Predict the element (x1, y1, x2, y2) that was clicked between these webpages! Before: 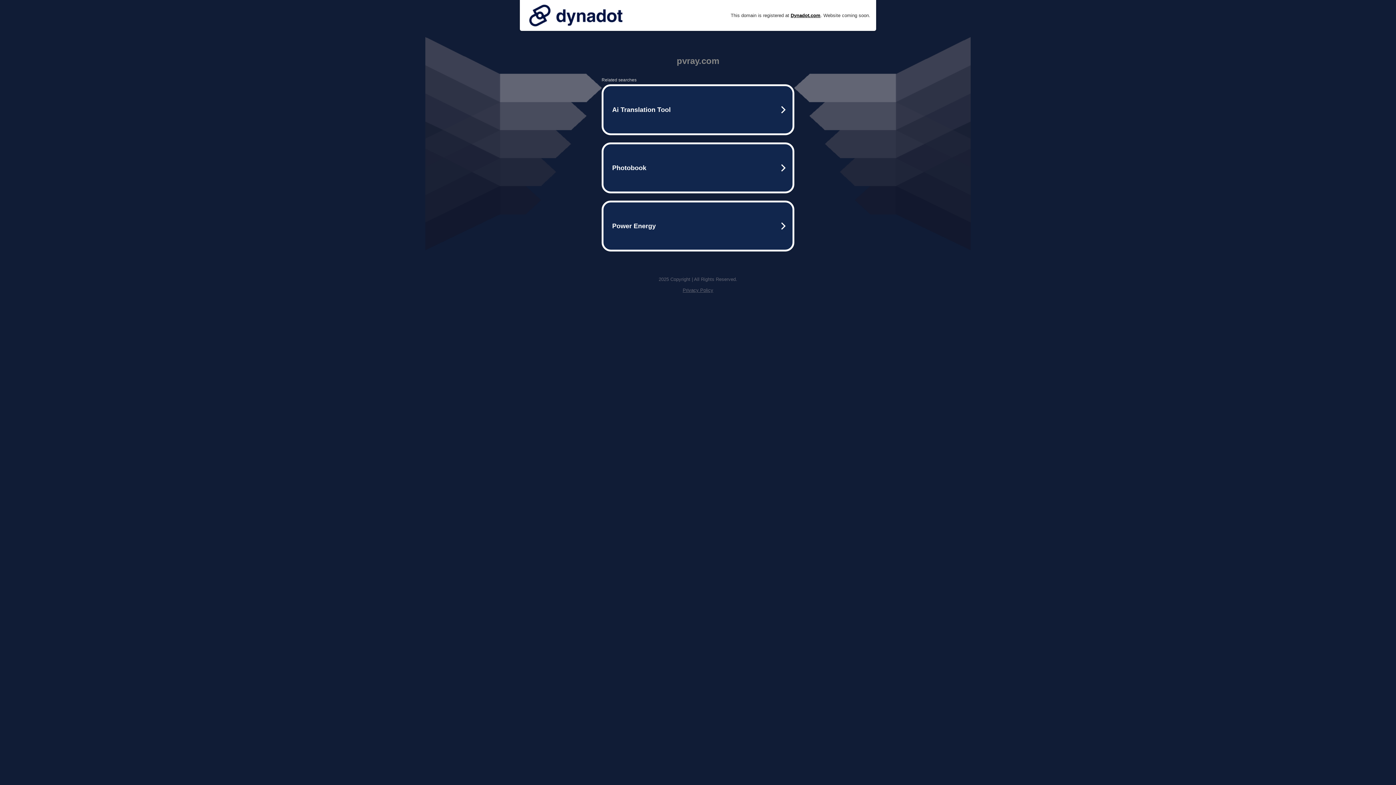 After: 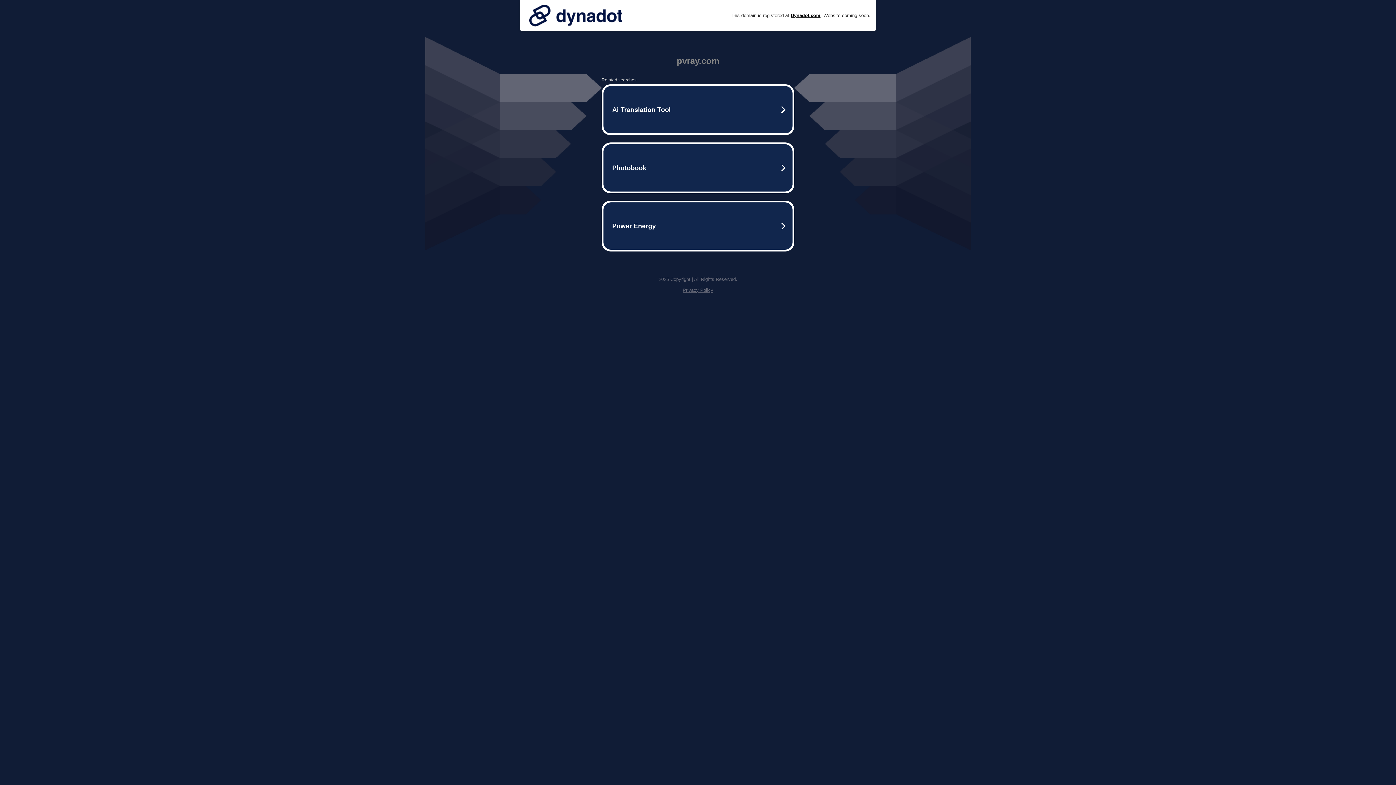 Action: bbox: (525, 0, 626, 30)